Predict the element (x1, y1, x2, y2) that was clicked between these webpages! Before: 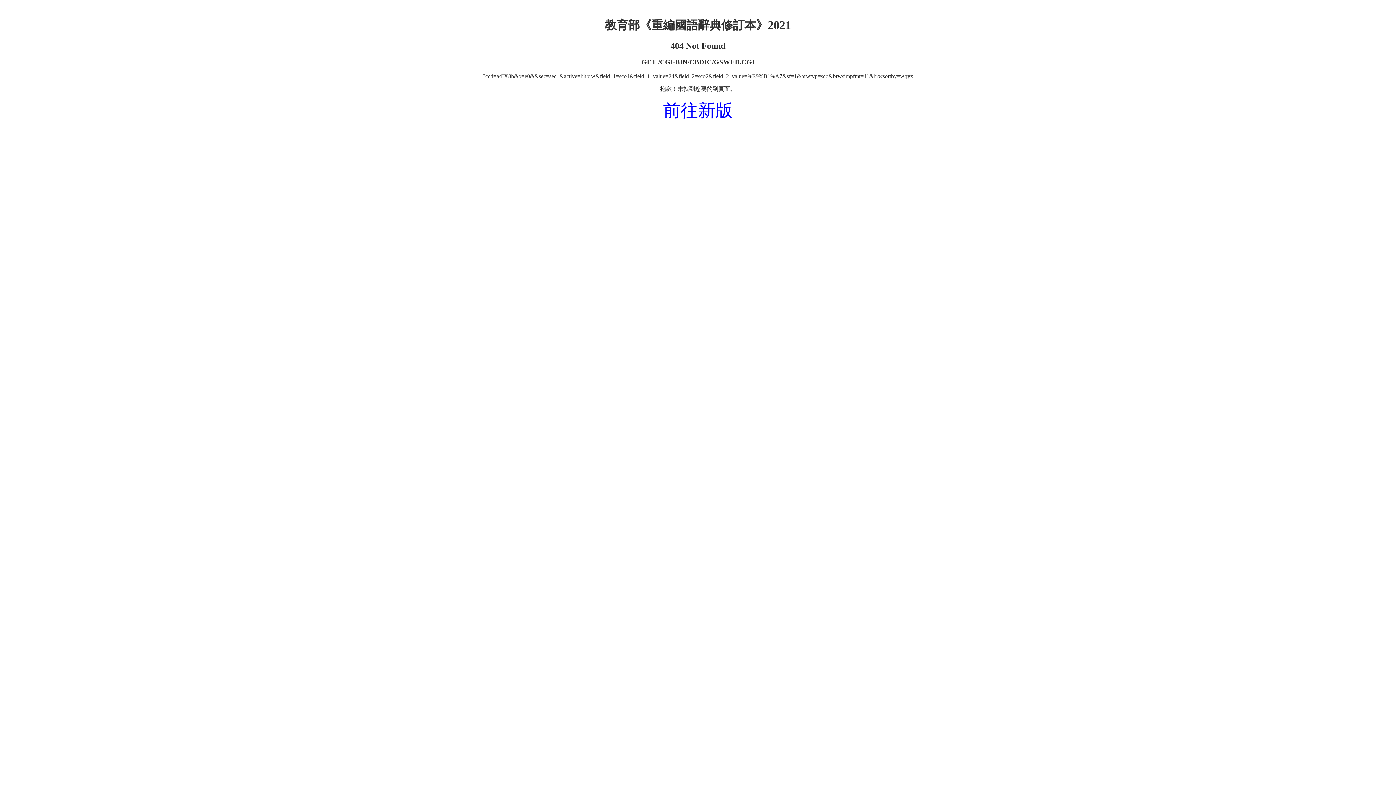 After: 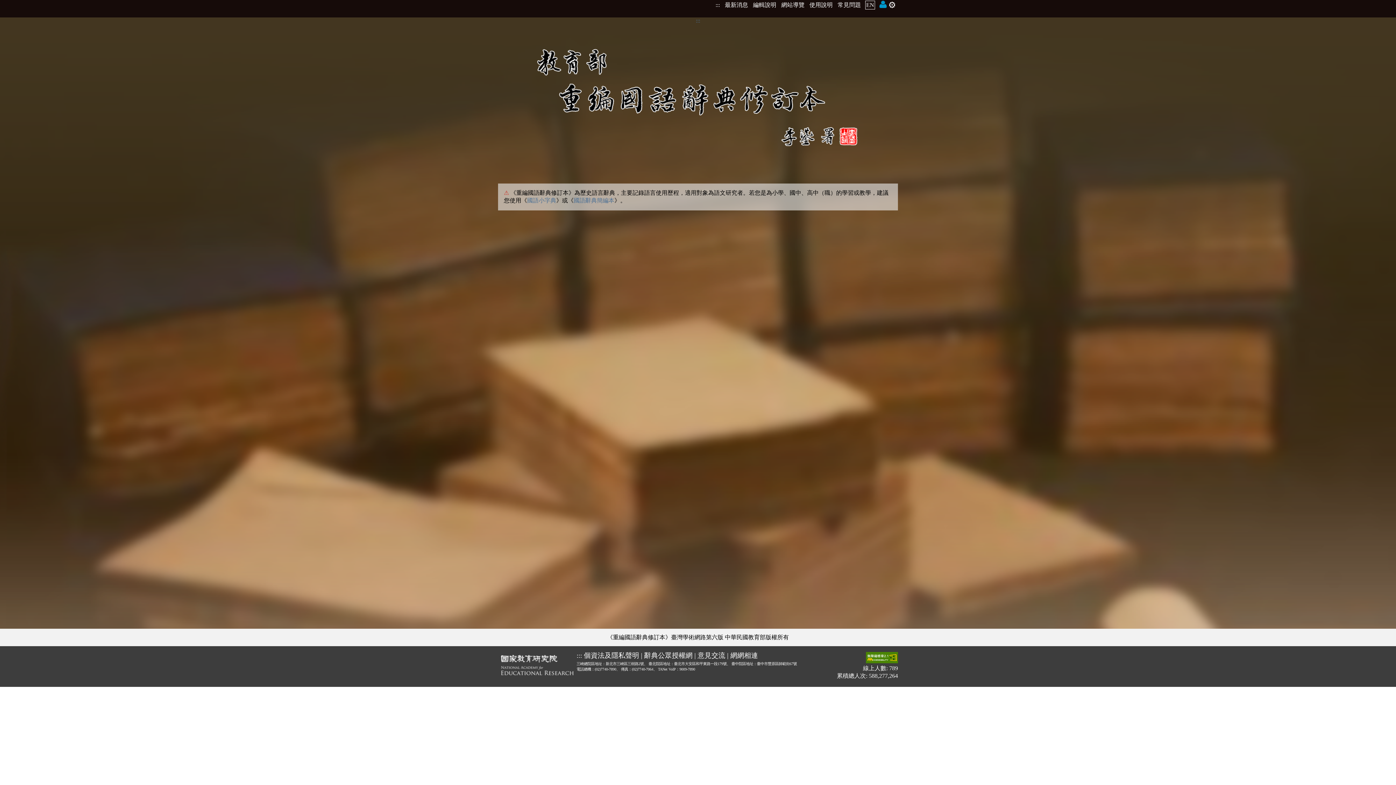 Action: bbox: (663, 100, 733, 120) label: 前往新版